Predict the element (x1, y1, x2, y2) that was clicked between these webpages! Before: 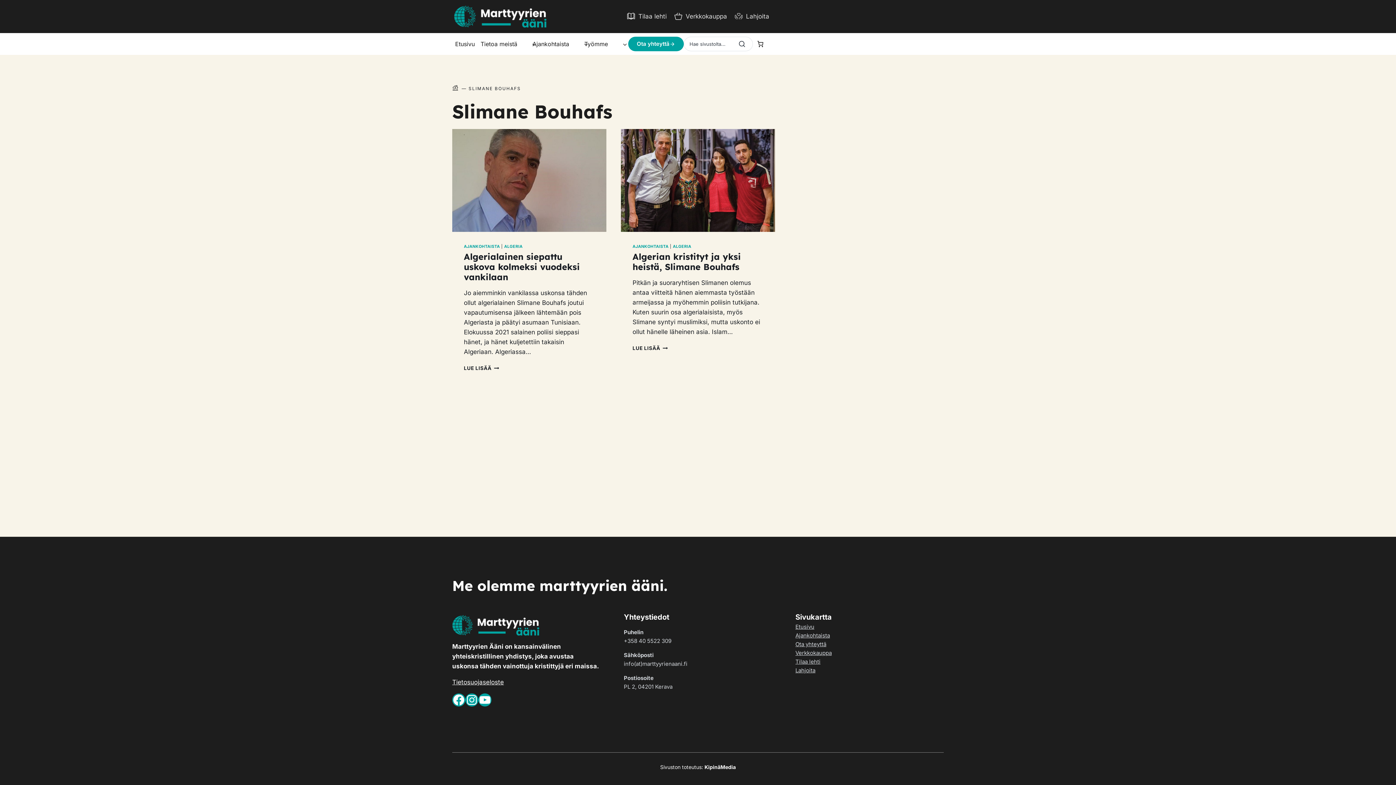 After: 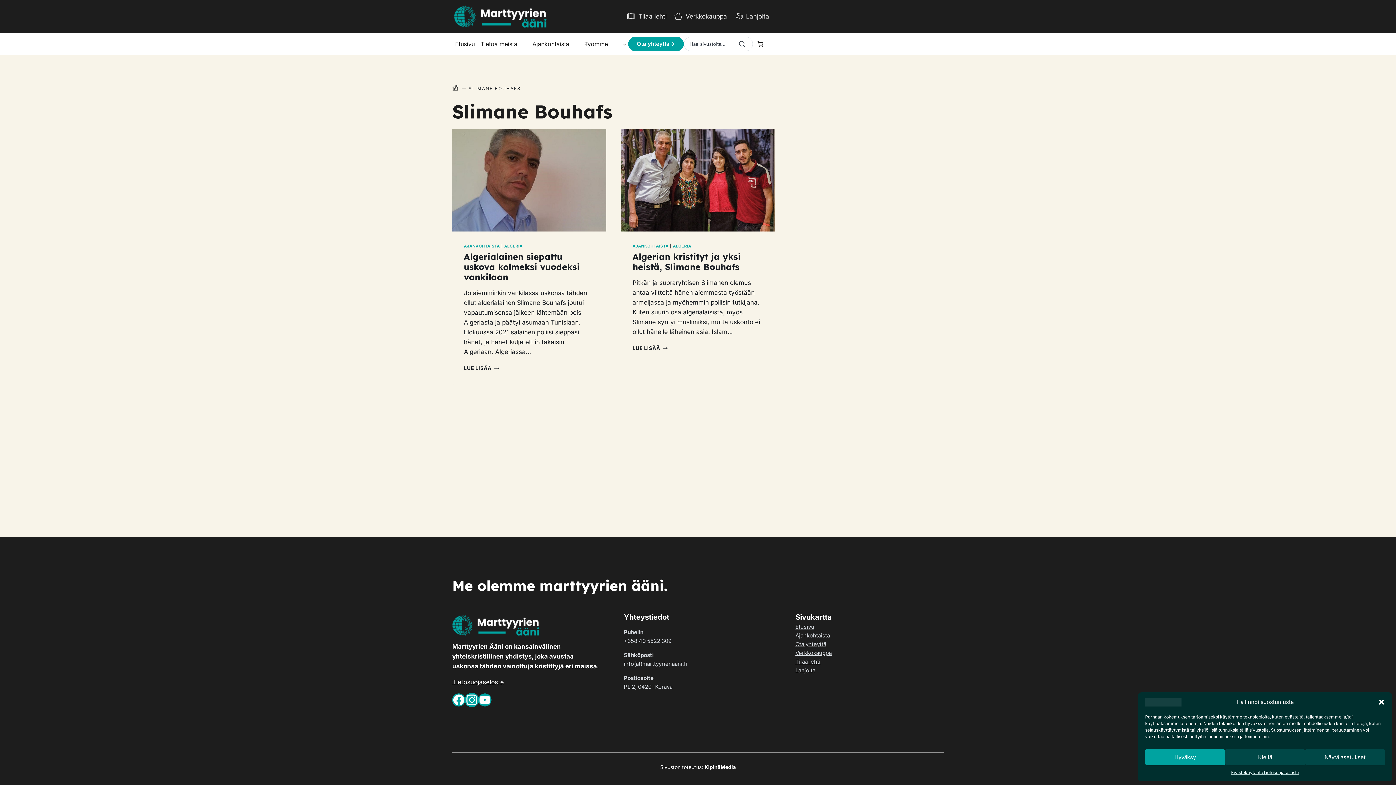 Action: bbox: (465, 693, 478, 706) label: Instagram